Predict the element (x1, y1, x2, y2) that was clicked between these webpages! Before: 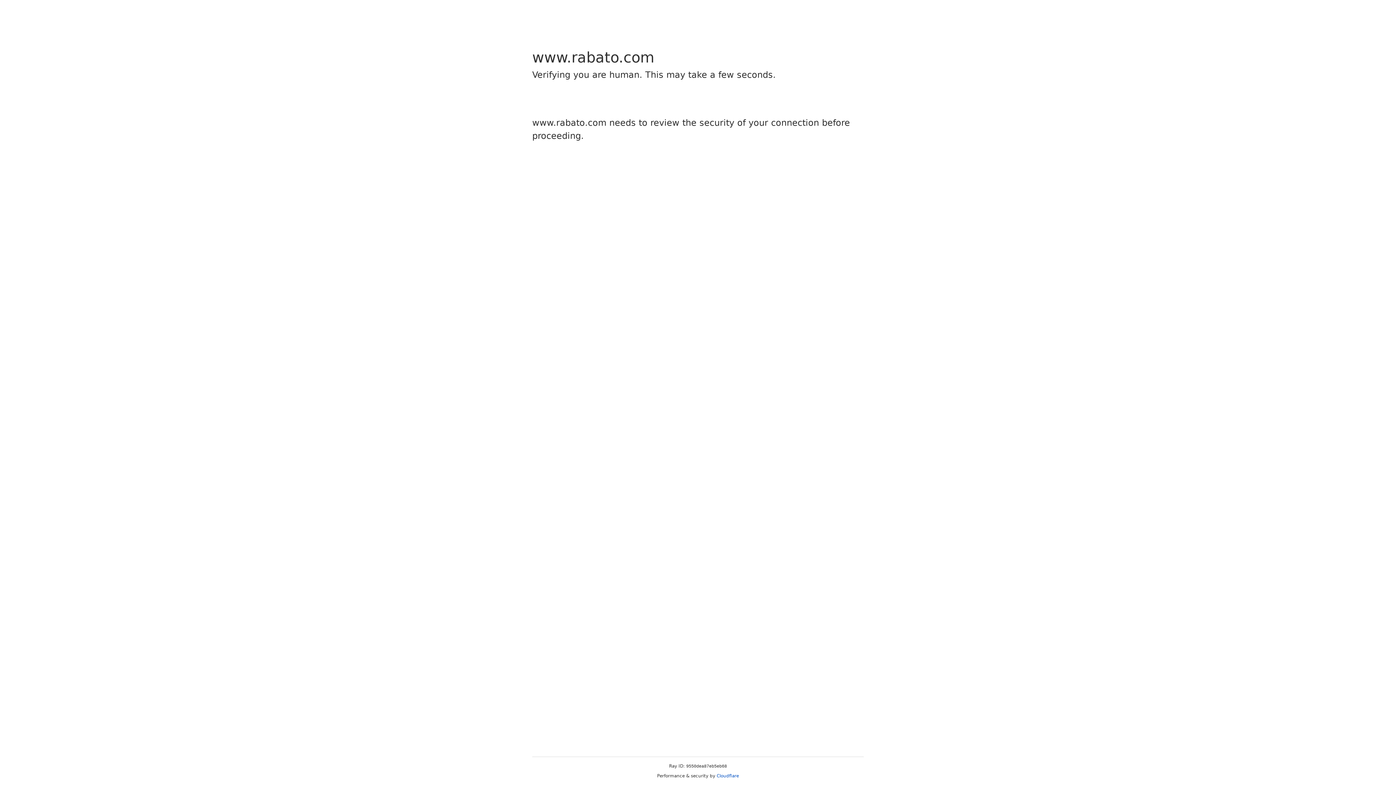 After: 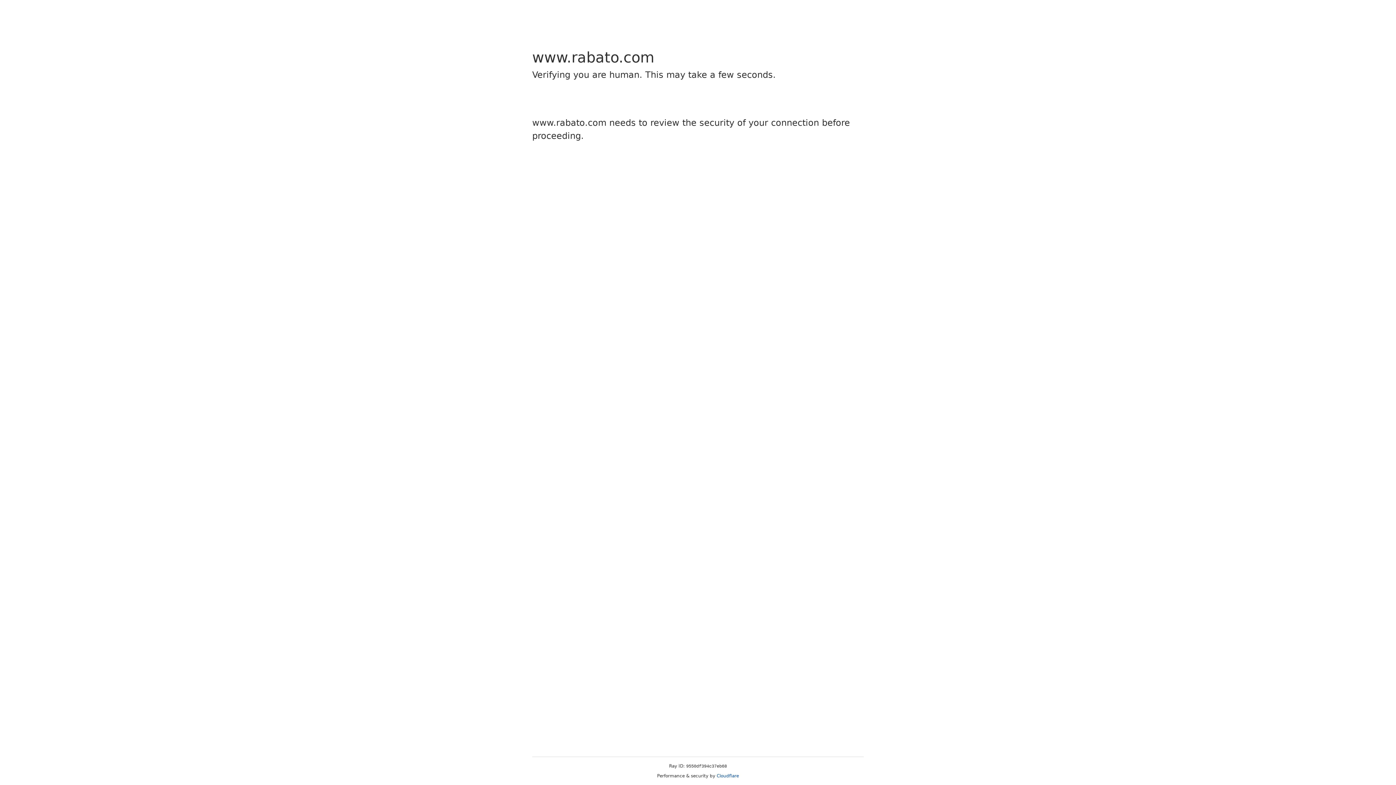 Action: label: Cloudflare bbox: (716, 773, 739, 778)